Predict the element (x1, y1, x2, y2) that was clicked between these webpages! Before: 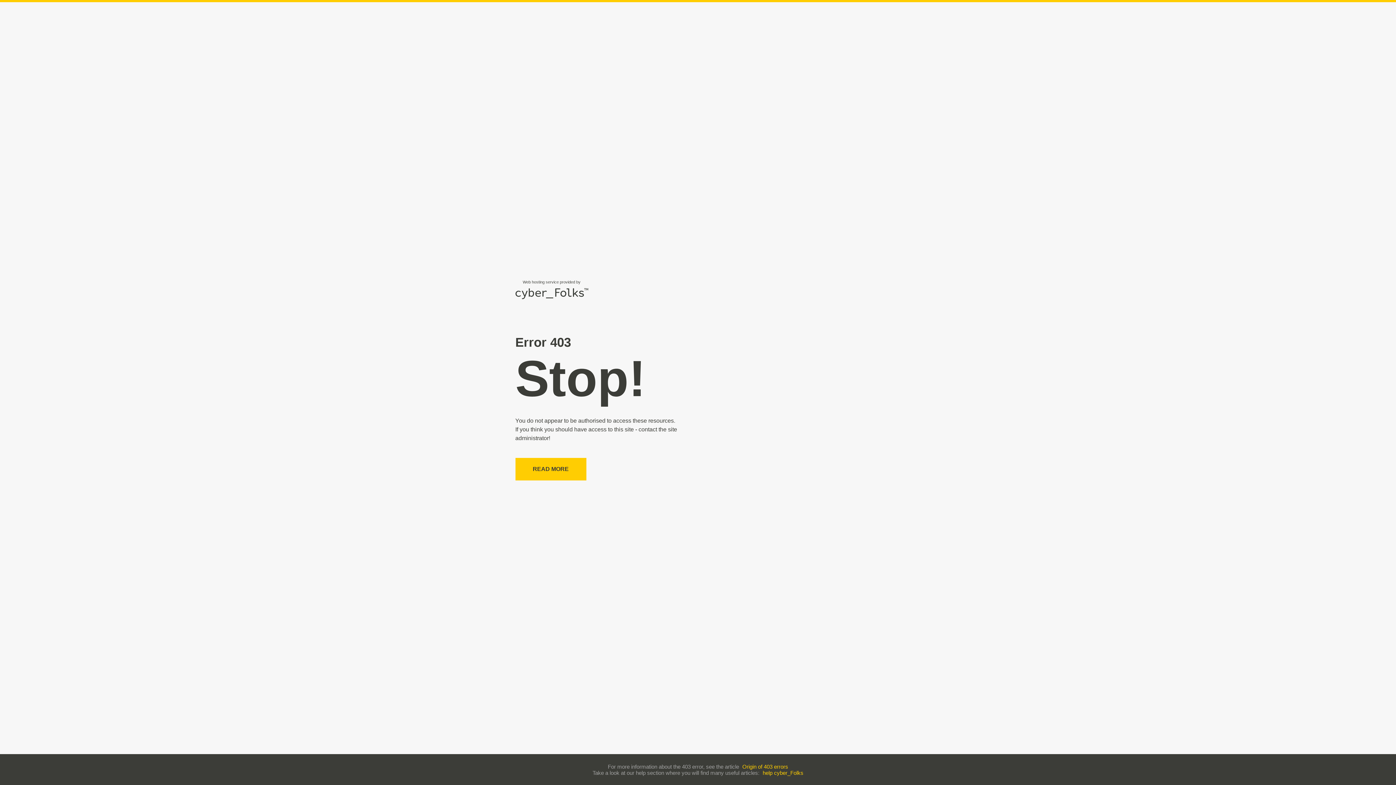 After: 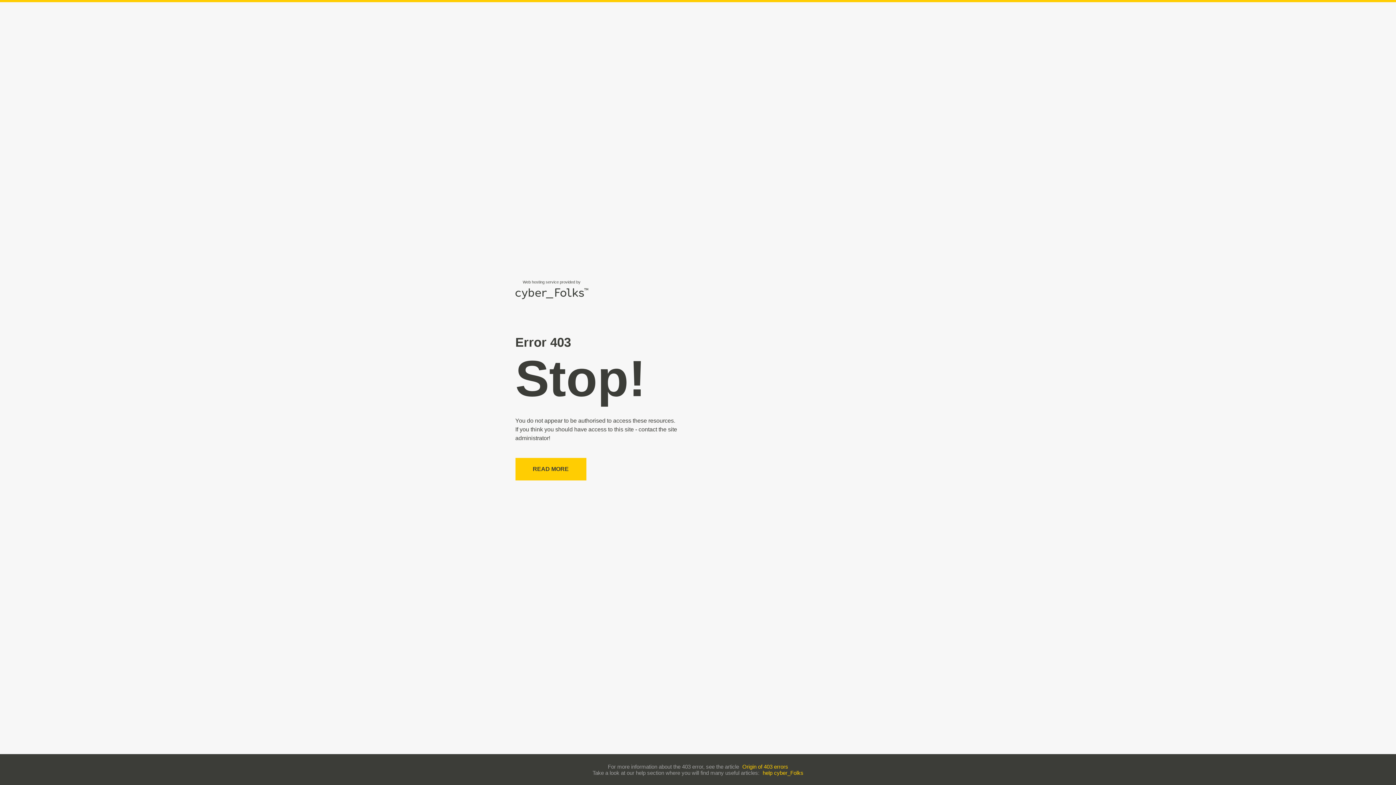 Action: label: help cyber_Folks bbox: (762, 770, 803, 776)